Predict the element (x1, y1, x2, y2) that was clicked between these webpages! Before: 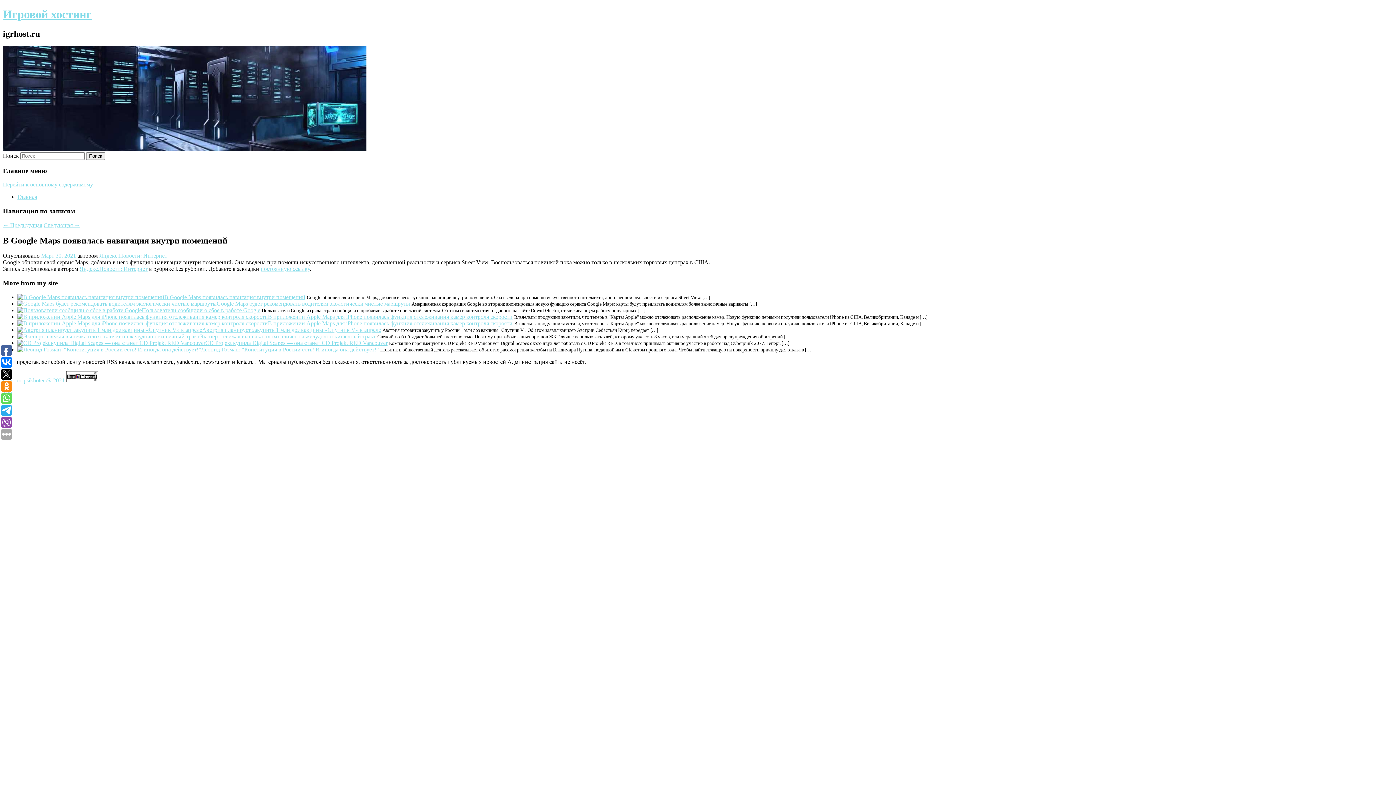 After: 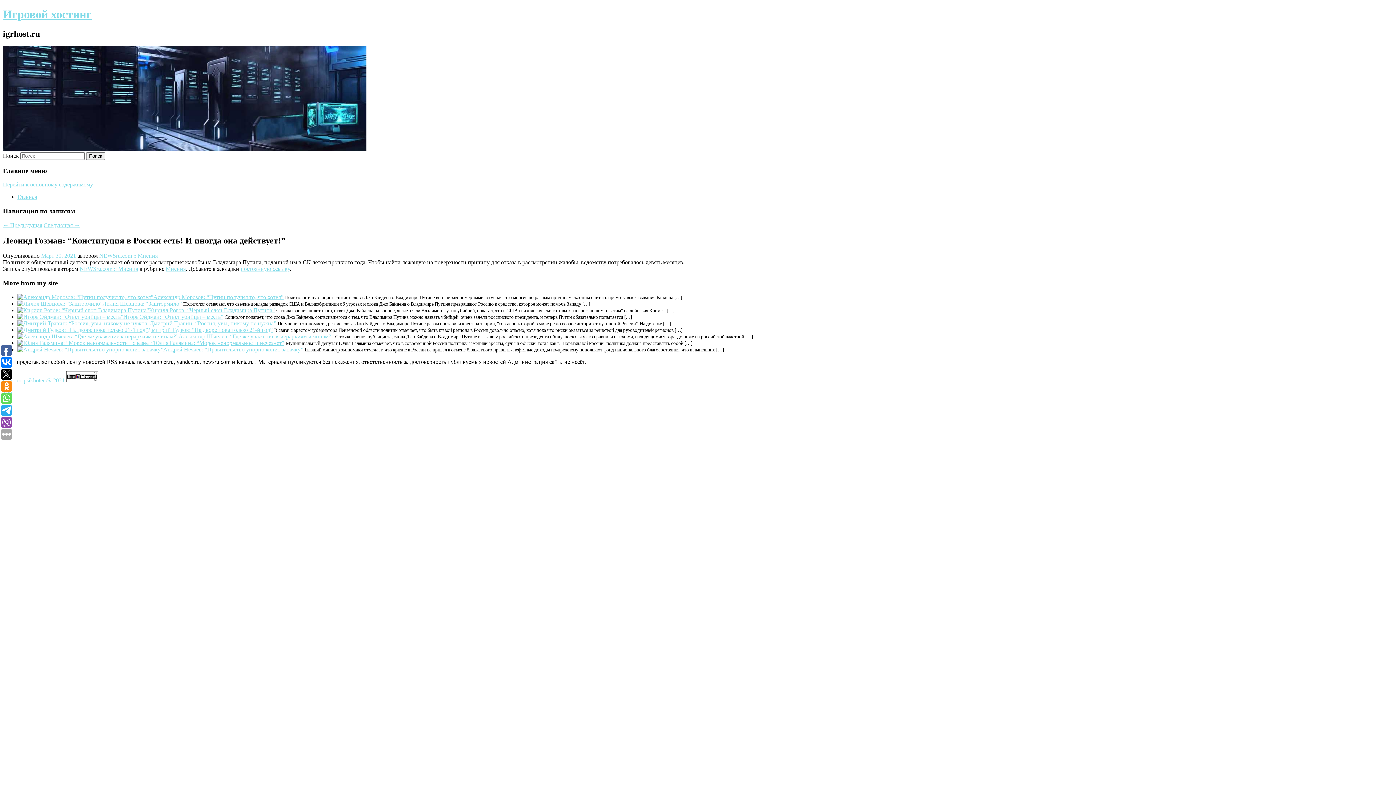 Action: bbox: (17, 346, 201, 352)